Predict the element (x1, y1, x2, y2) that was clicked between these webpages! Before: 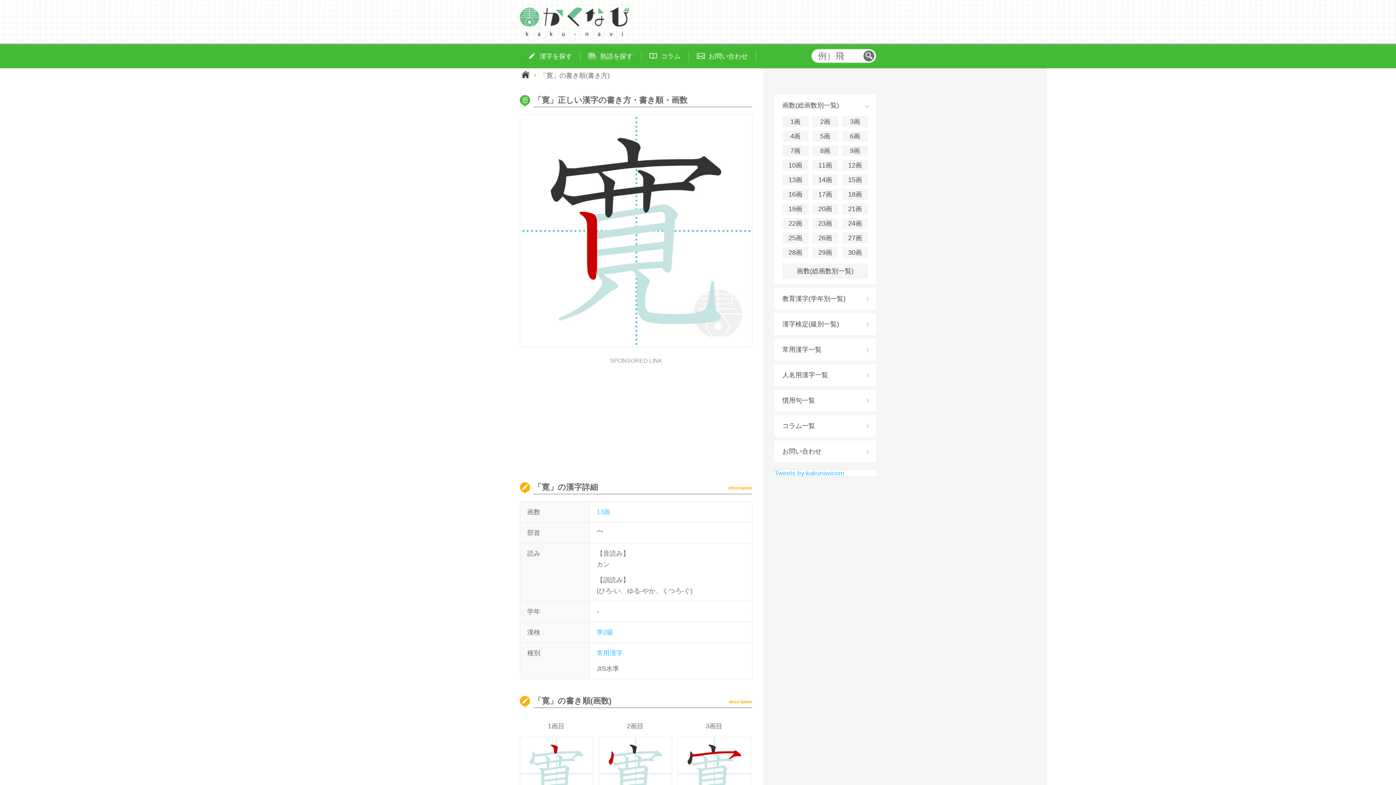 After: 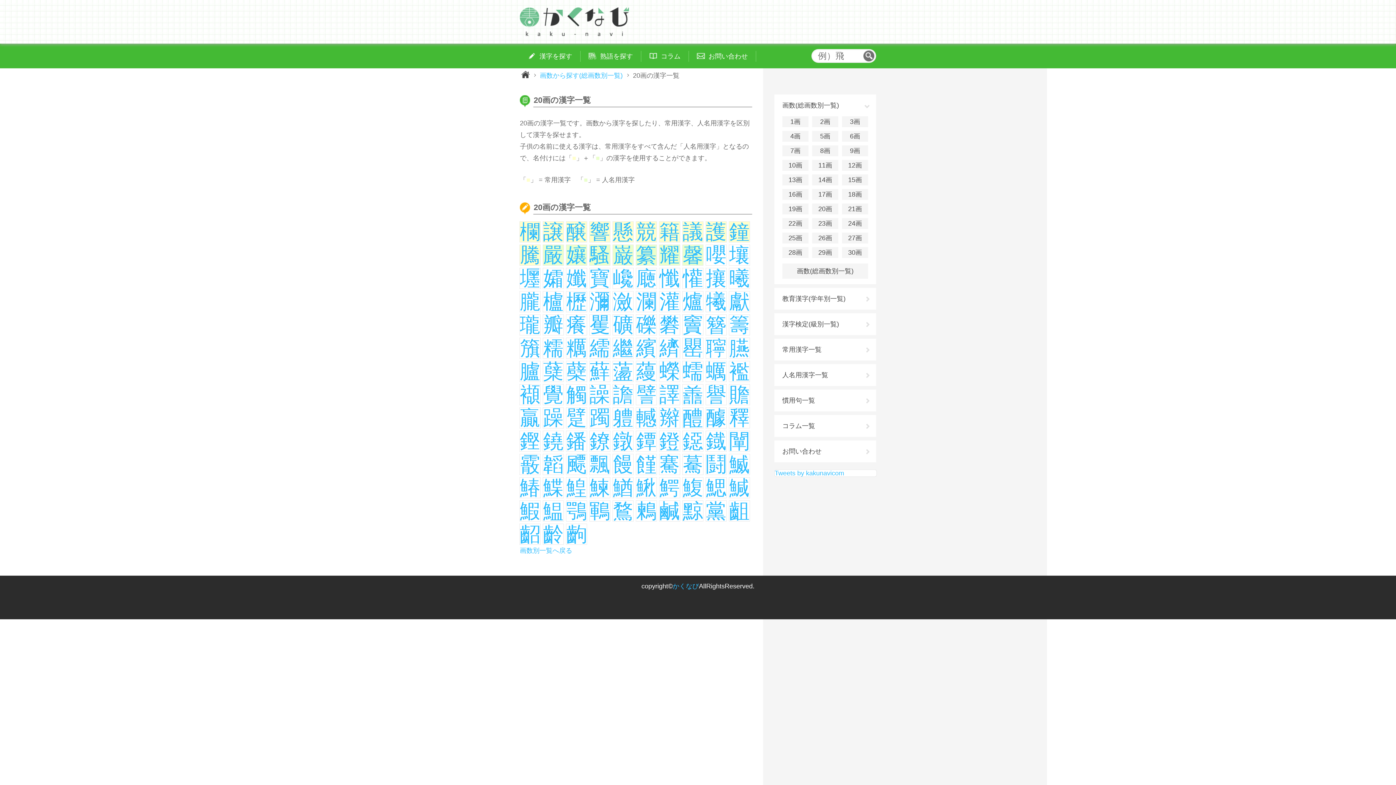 Action: label: 20画 bbox: (812, 203, 838, 214)